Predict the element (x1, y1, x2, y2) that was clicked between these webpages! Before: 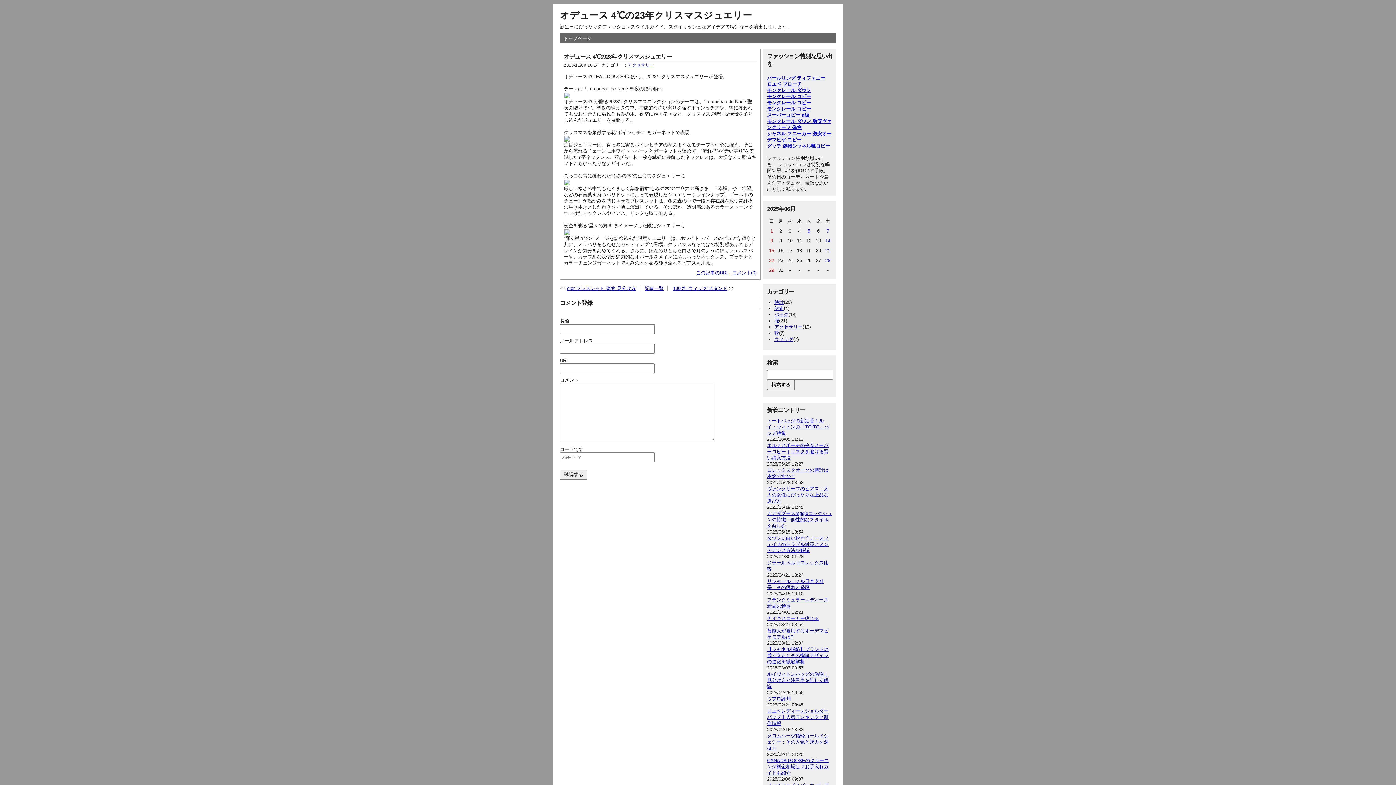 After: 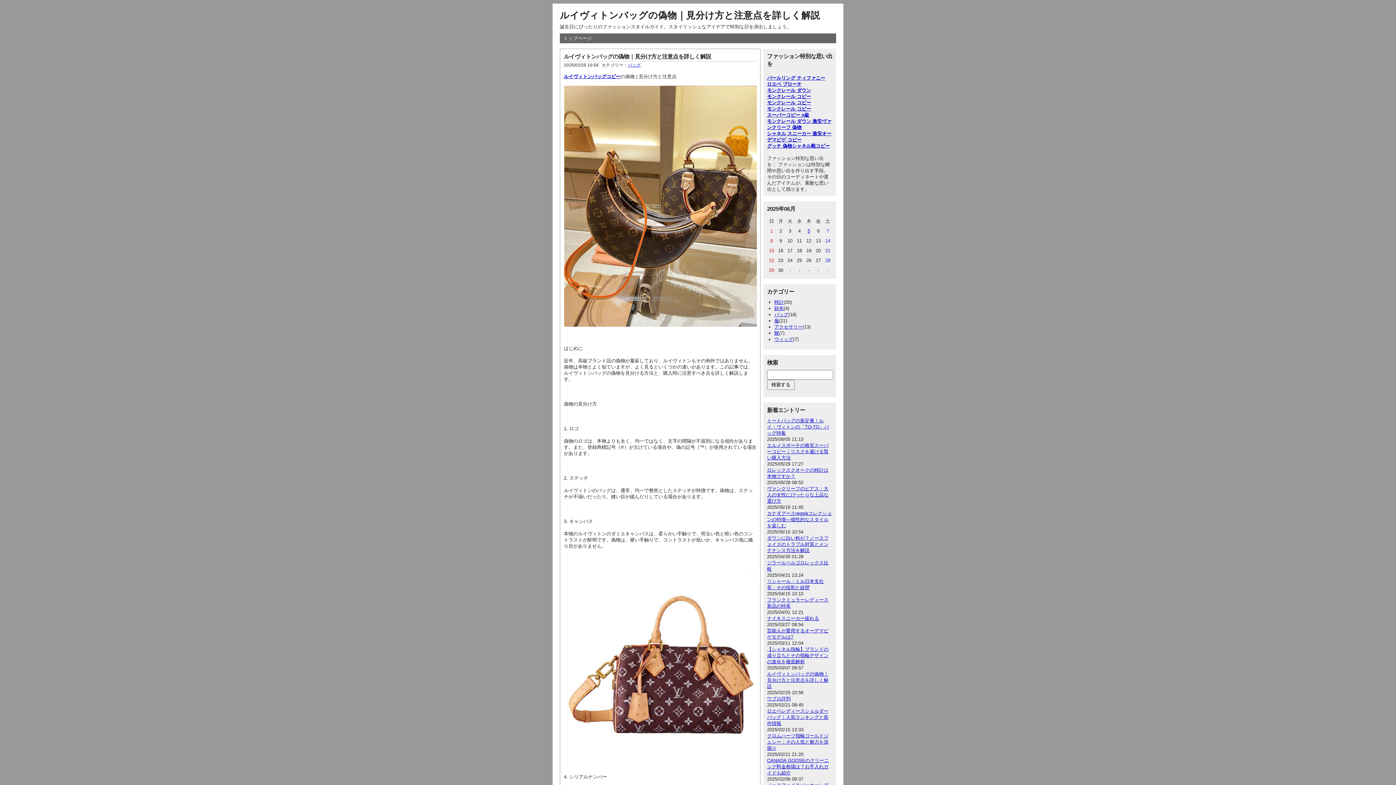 Action: bbox: (767, 671, 828, 689) label: ルイヴィトンバッグの偽物｜見分け方と注意点を詳しく解説